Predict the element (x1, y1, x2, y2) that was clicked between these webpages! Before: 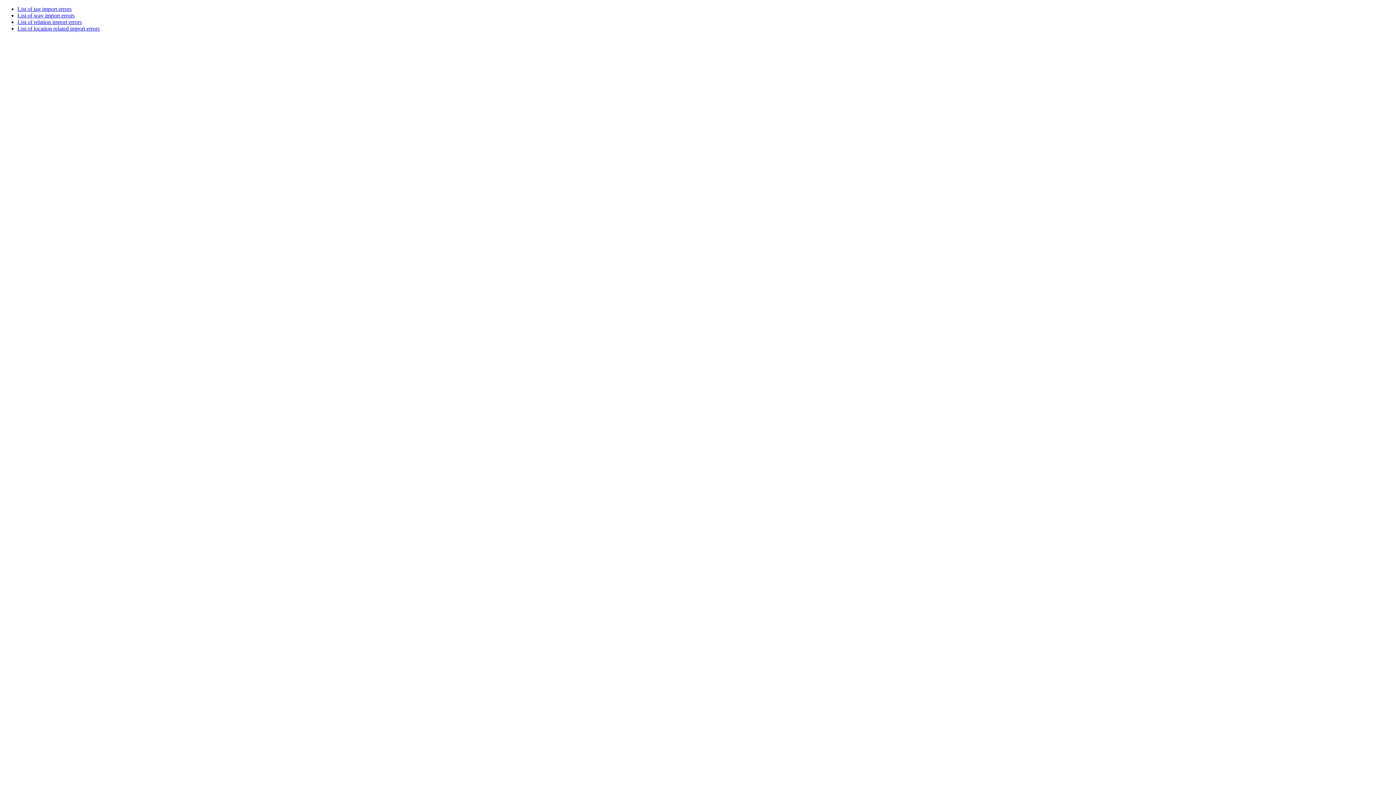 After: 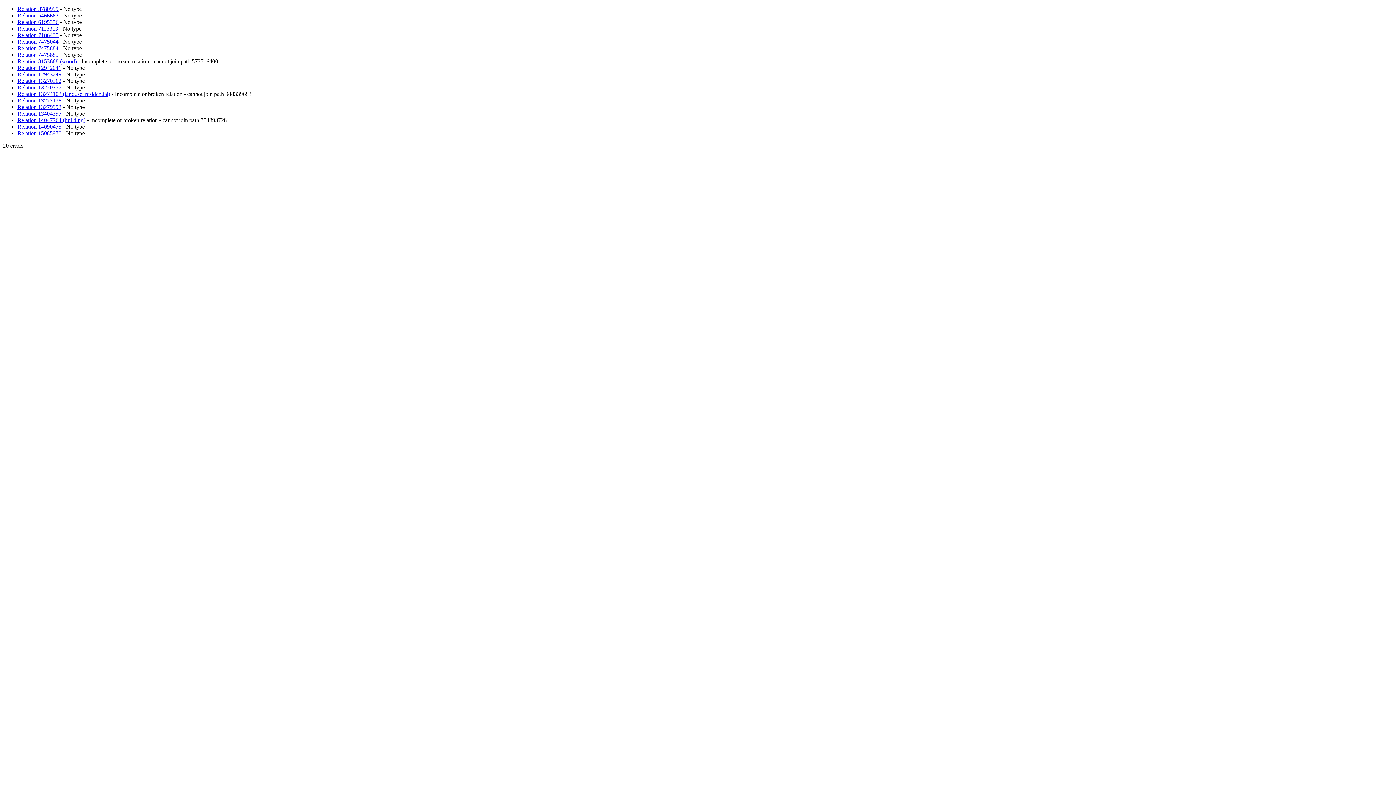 Action: bbox: (17, 18, 81, 25) label: List of relation import errors